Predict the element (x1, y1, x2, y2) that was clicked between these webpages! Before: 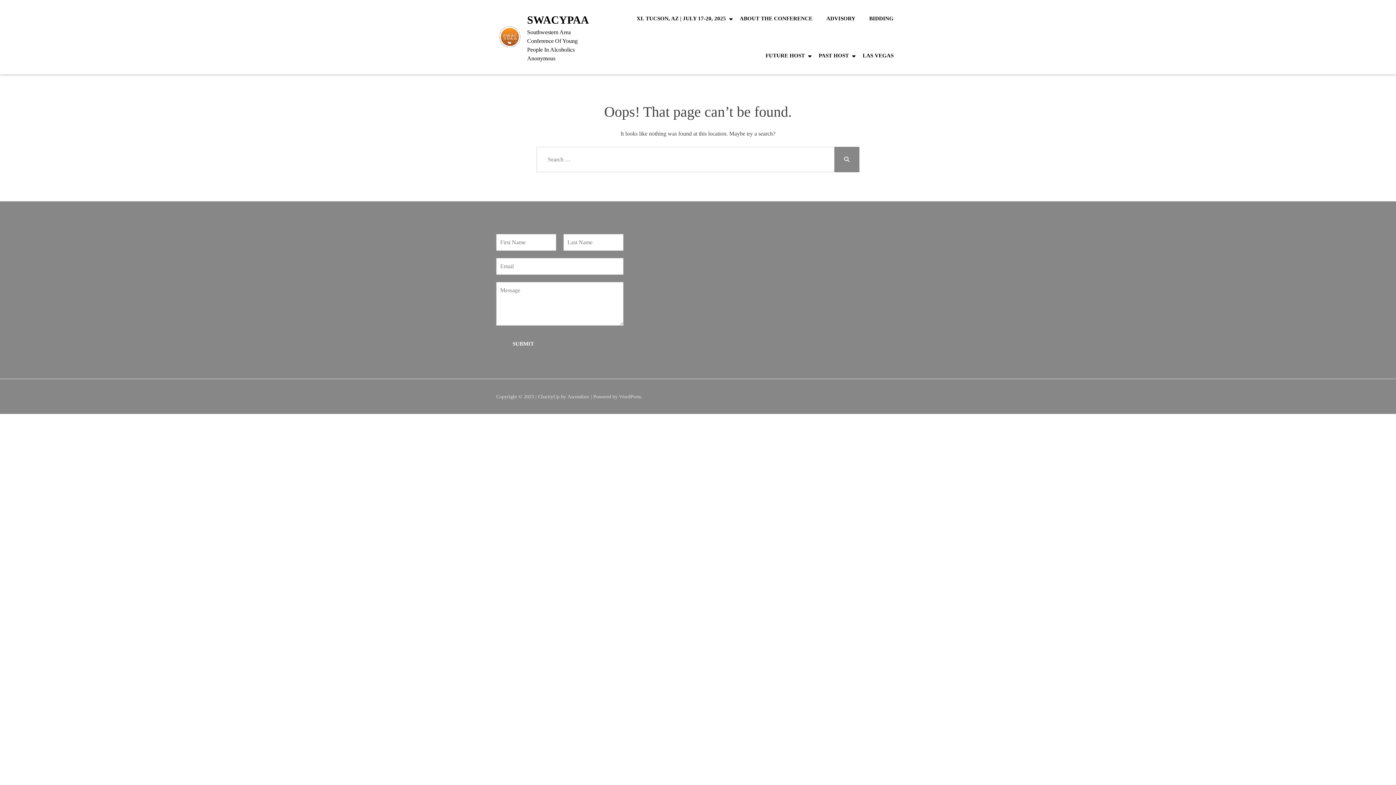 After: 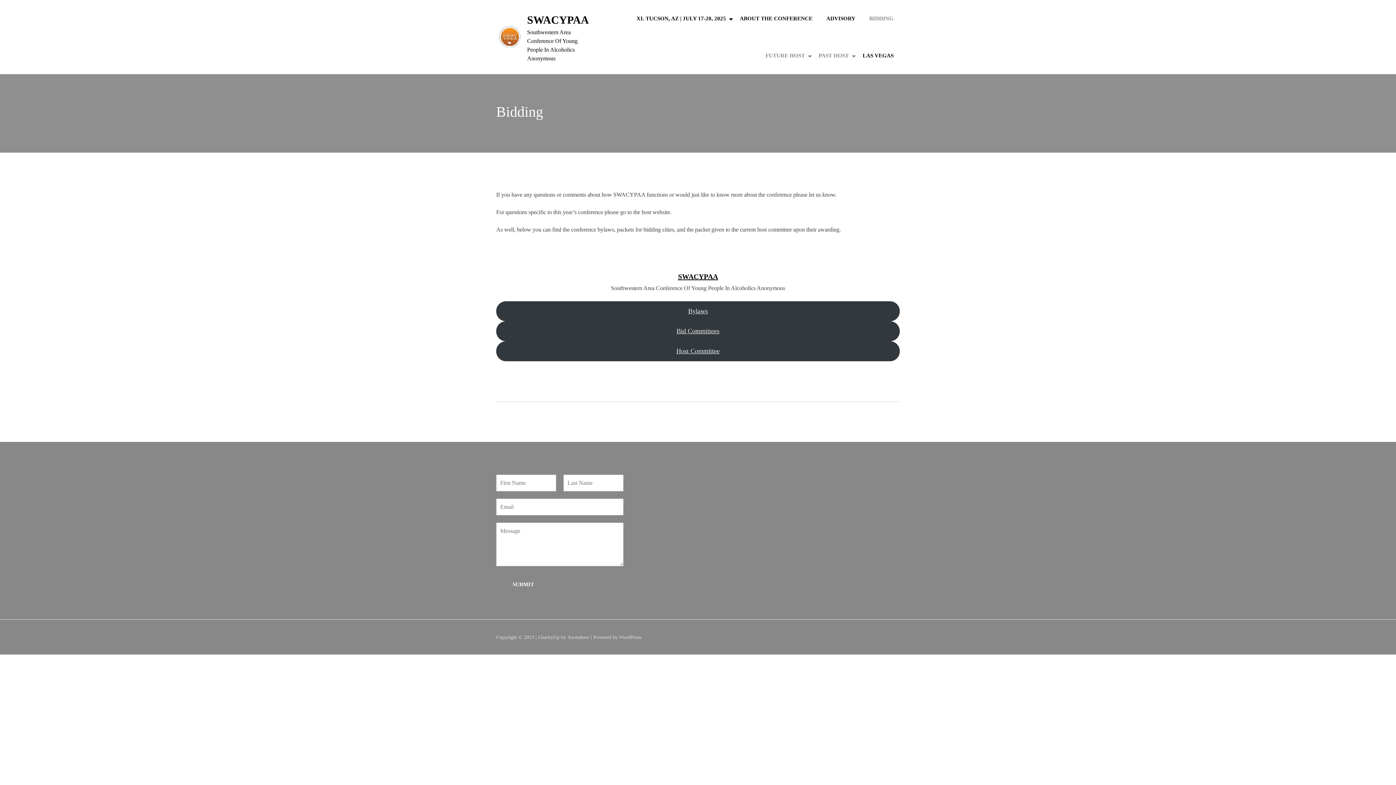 Action: label: FUTURE HOST bbox: (765, 51, 805, 59)